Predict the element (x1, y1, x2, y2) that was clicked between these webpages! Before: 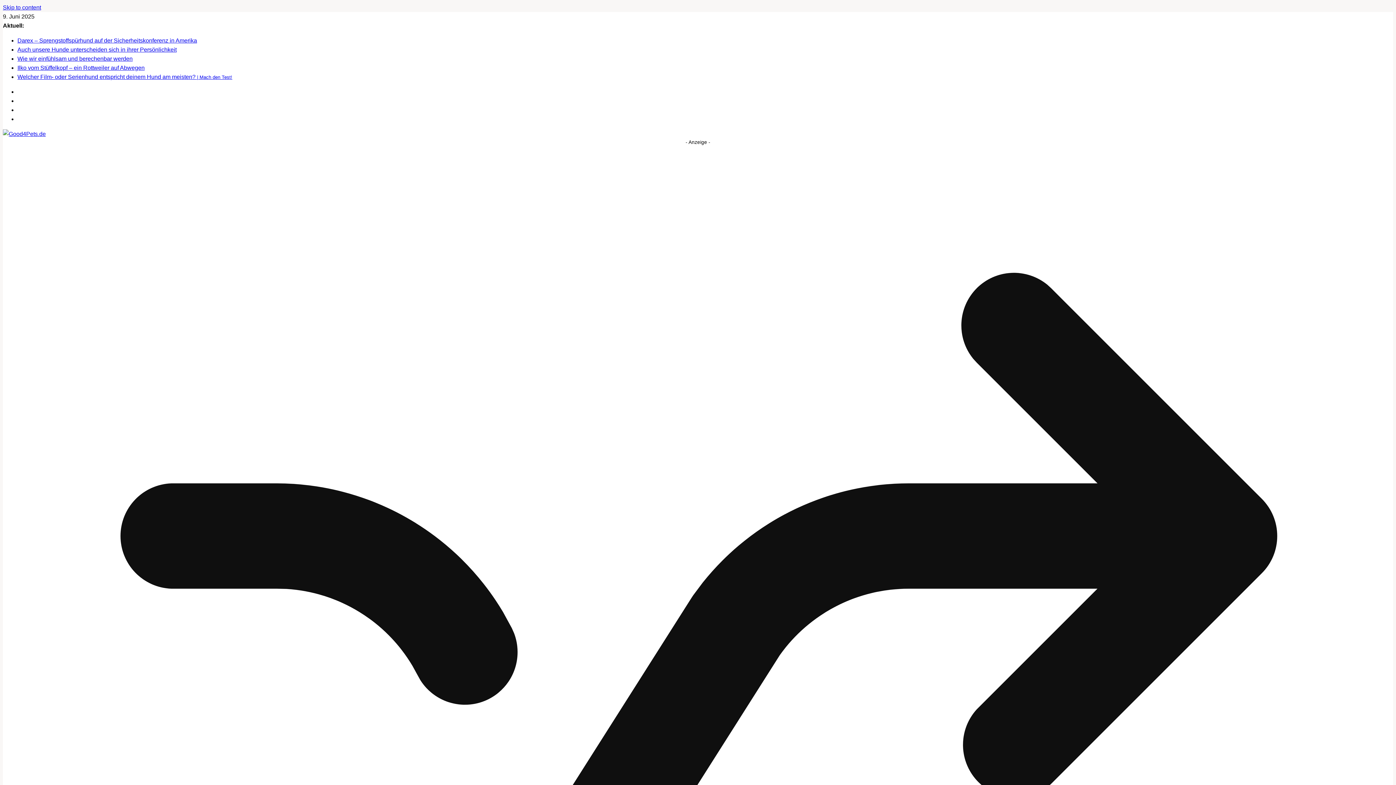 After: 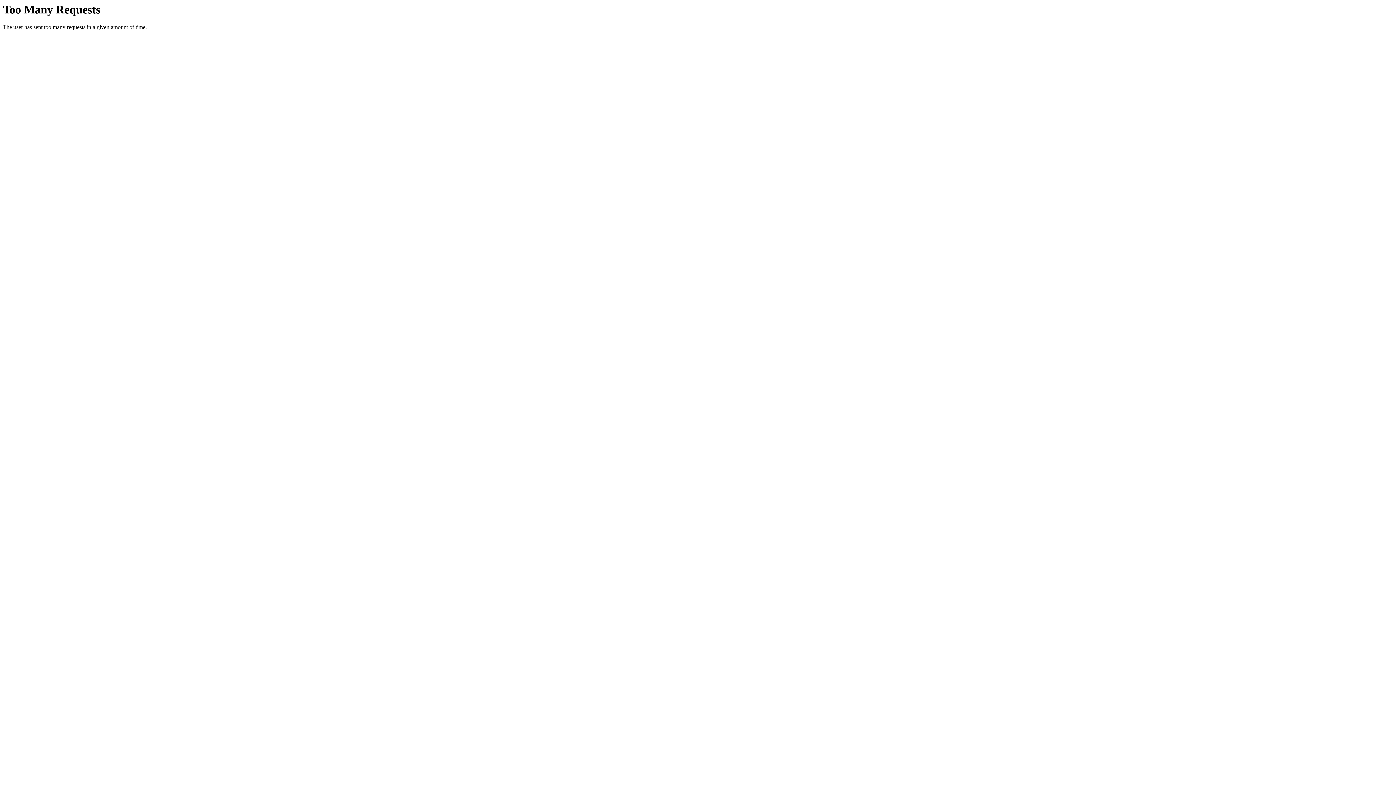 Action: bbox: (17, 55, 132, 61) label: Wie wir einfühlsam und berechenbar werden